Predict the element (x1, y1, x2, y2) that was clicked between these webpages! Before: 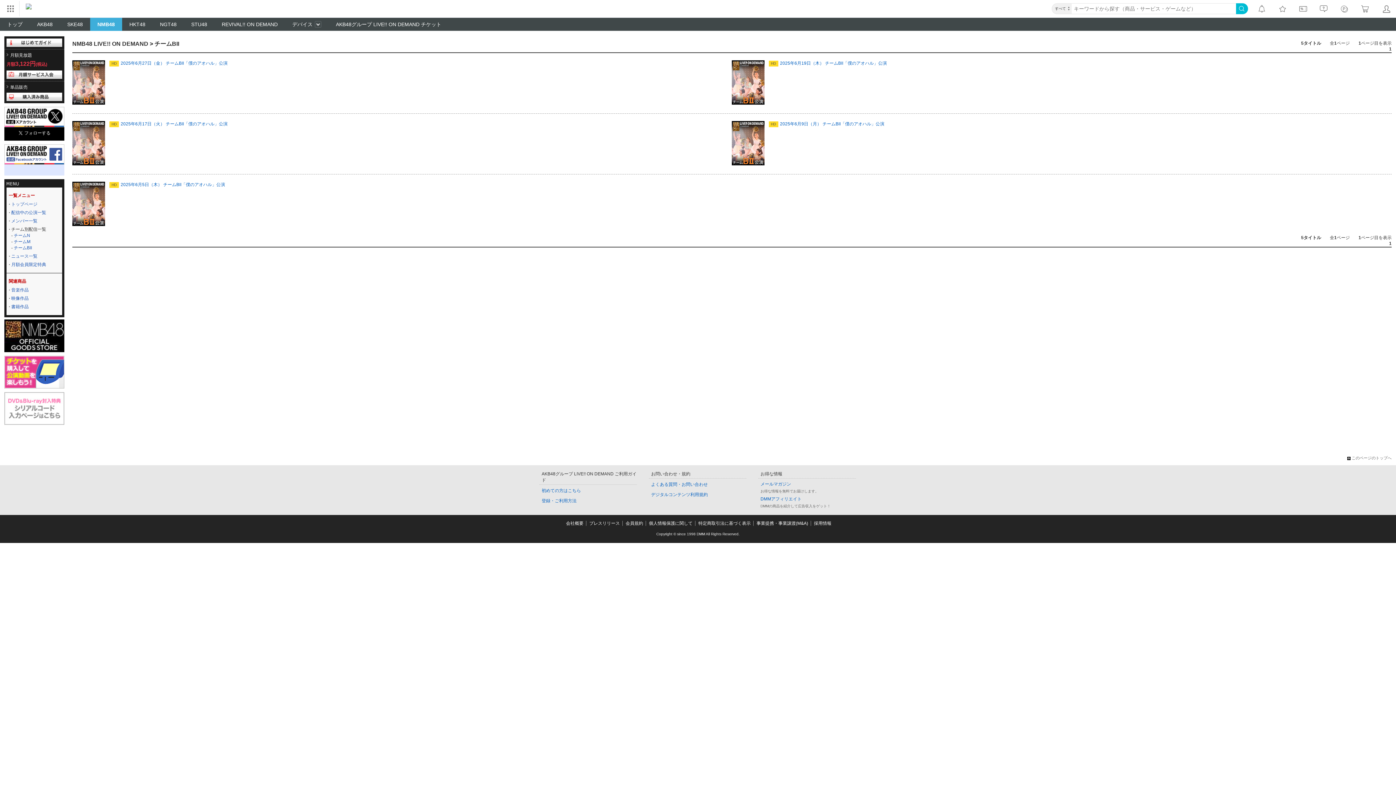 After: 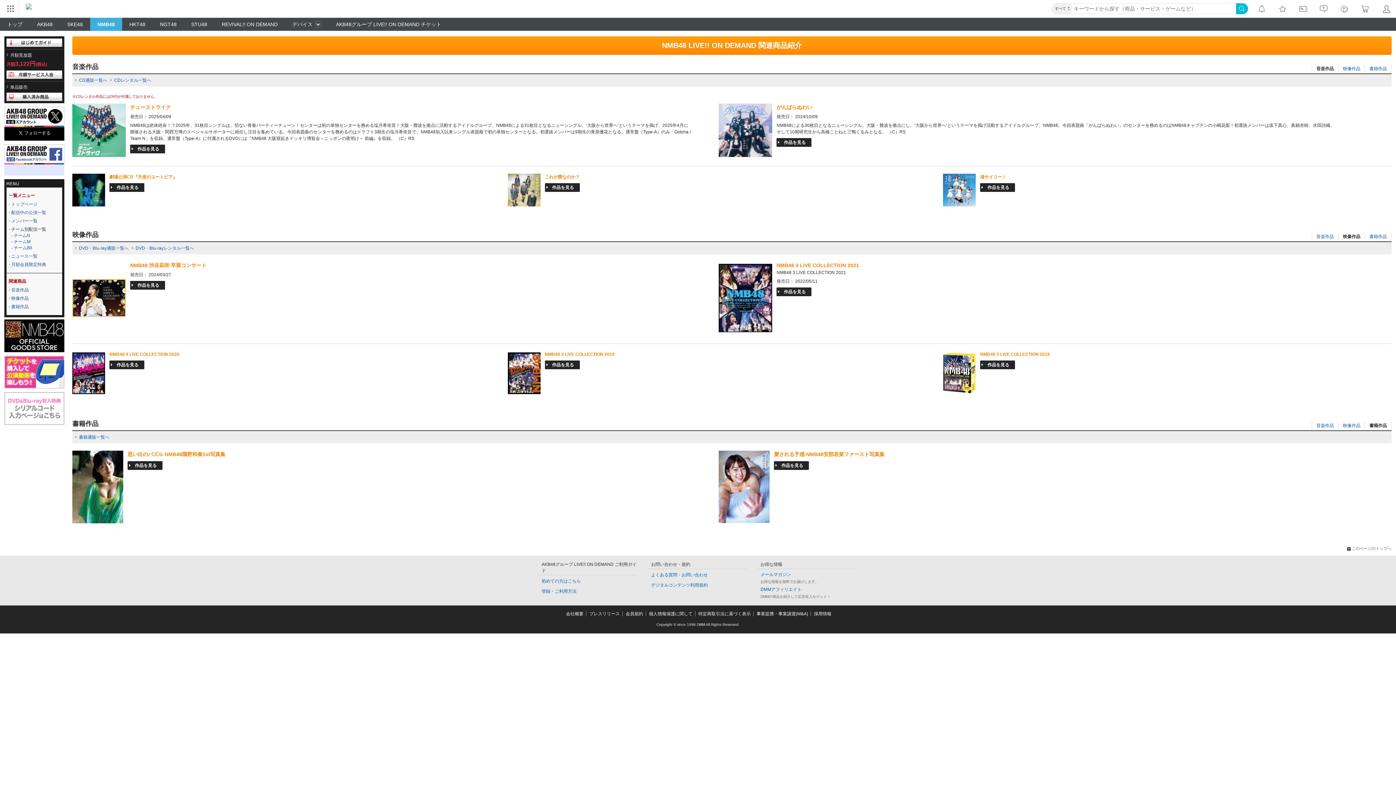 Action: label: 映像作品 bbox: (11, 296, 28, 301)